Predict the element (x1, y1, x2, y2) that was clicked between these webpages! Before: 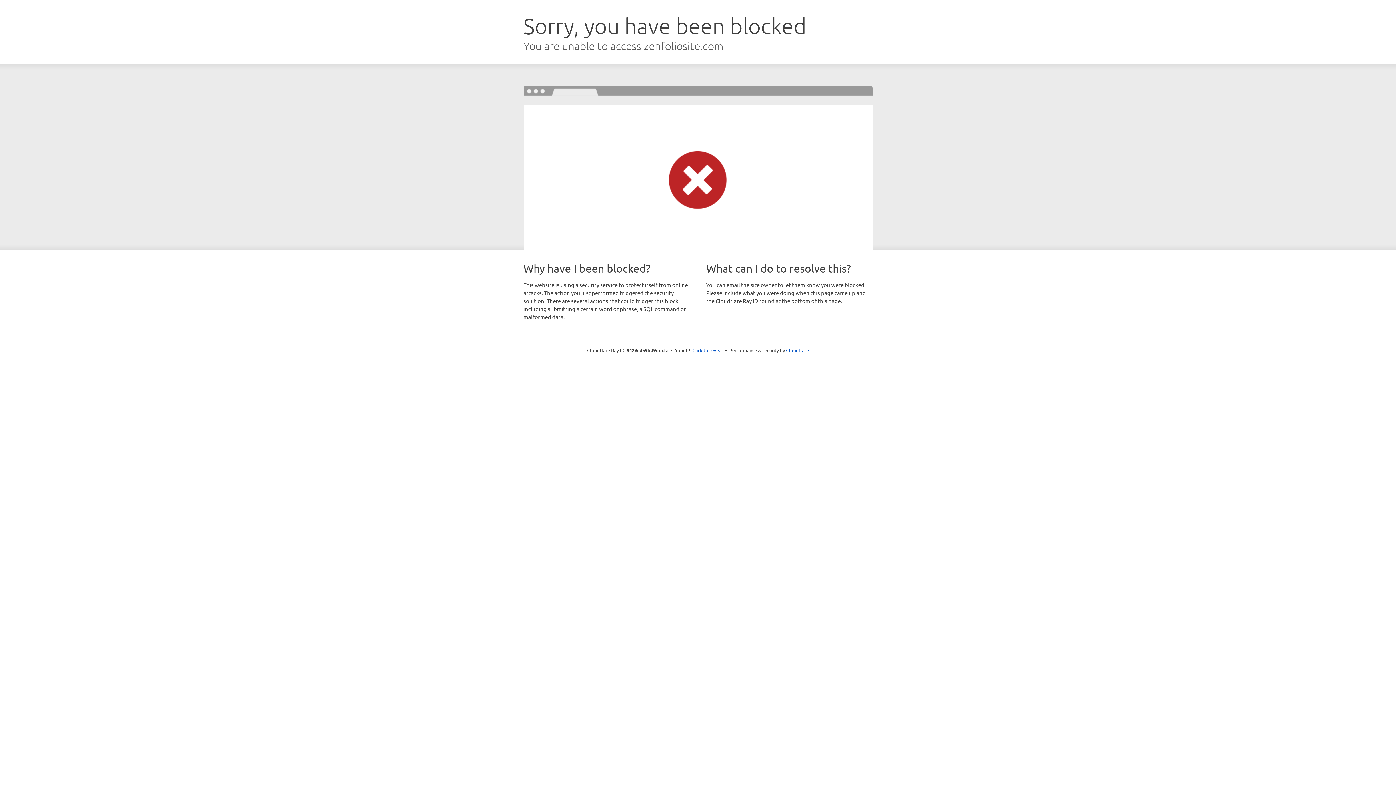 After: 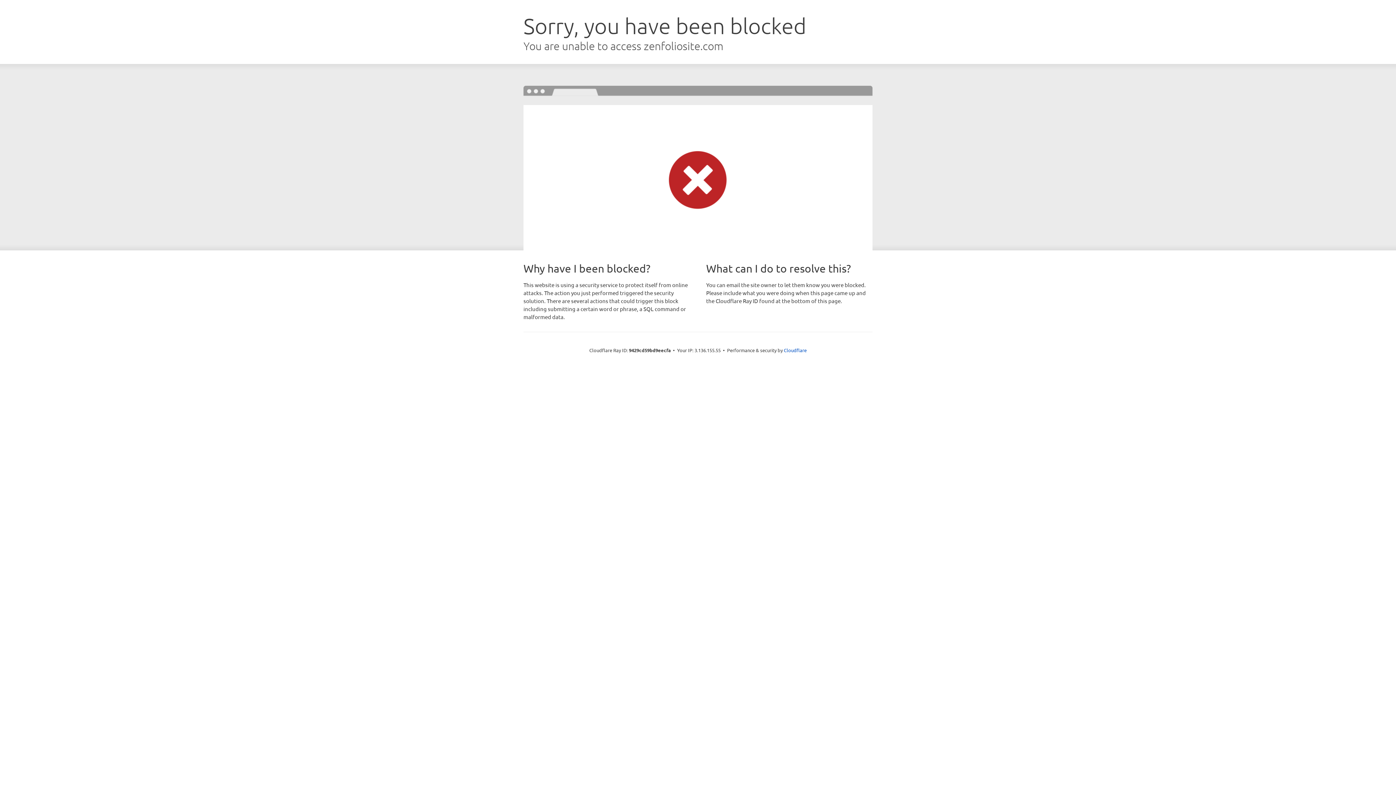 Action: label: Click to reveal bbox: (692, 346, 723, 353)